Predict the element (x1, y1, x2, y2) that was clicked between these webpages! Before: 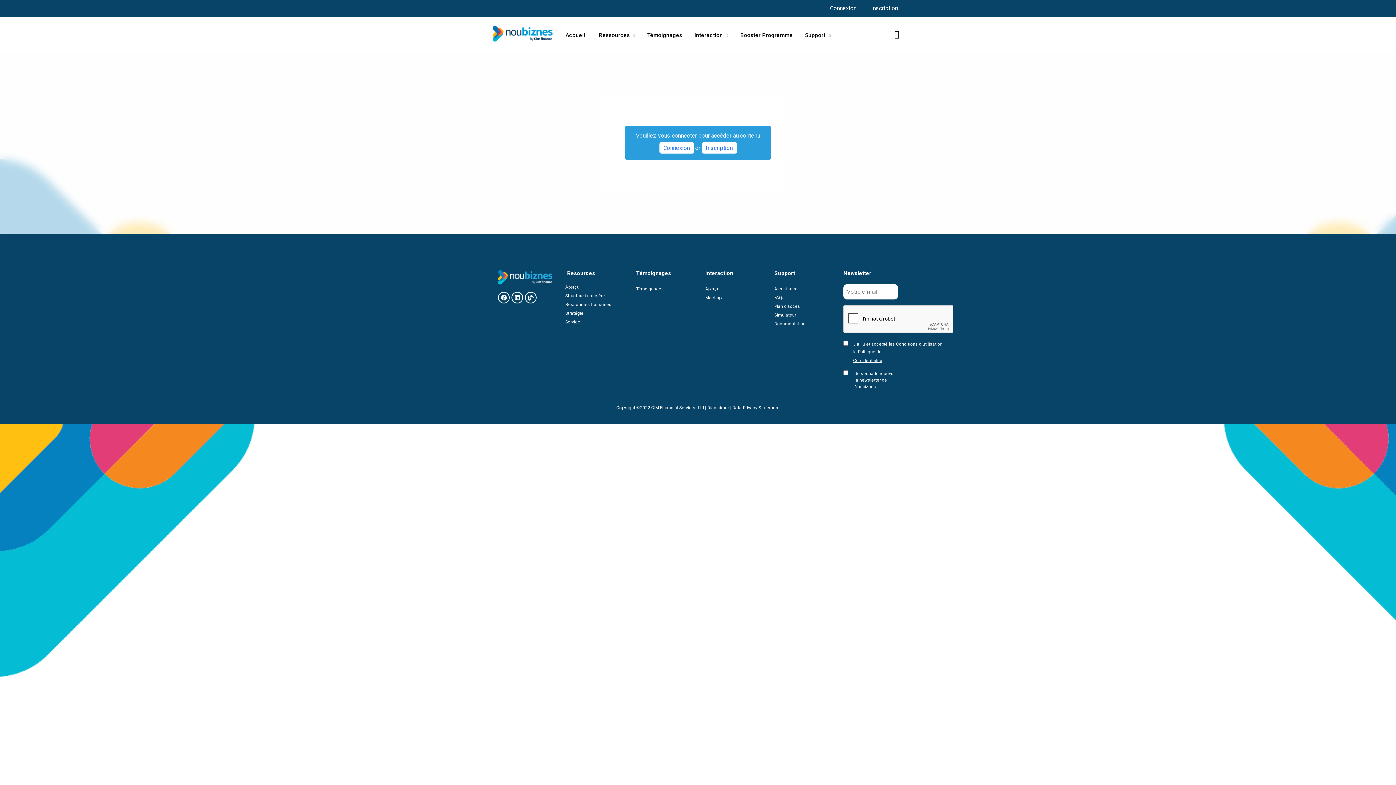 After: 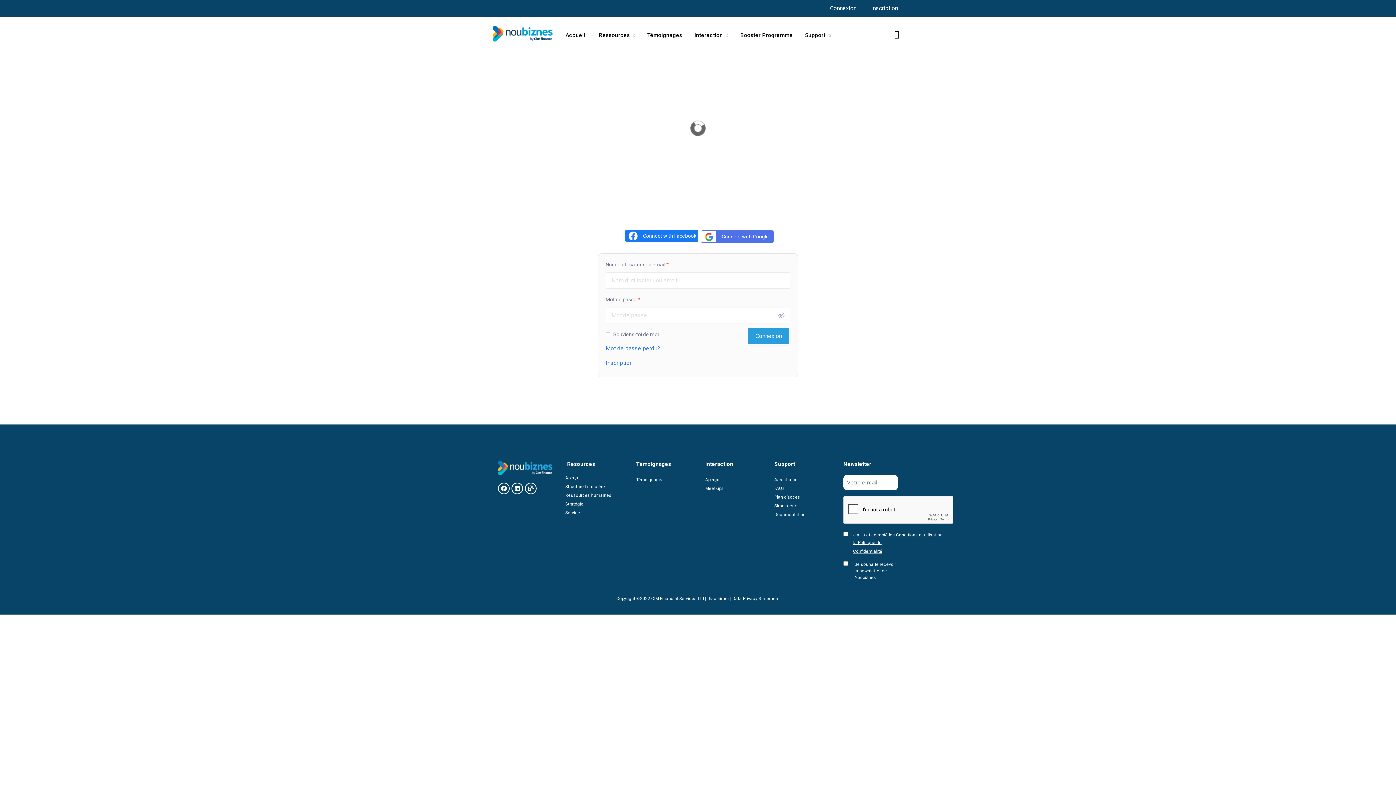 Action: bbox: (659, 142, 694, 153) label: Connexion